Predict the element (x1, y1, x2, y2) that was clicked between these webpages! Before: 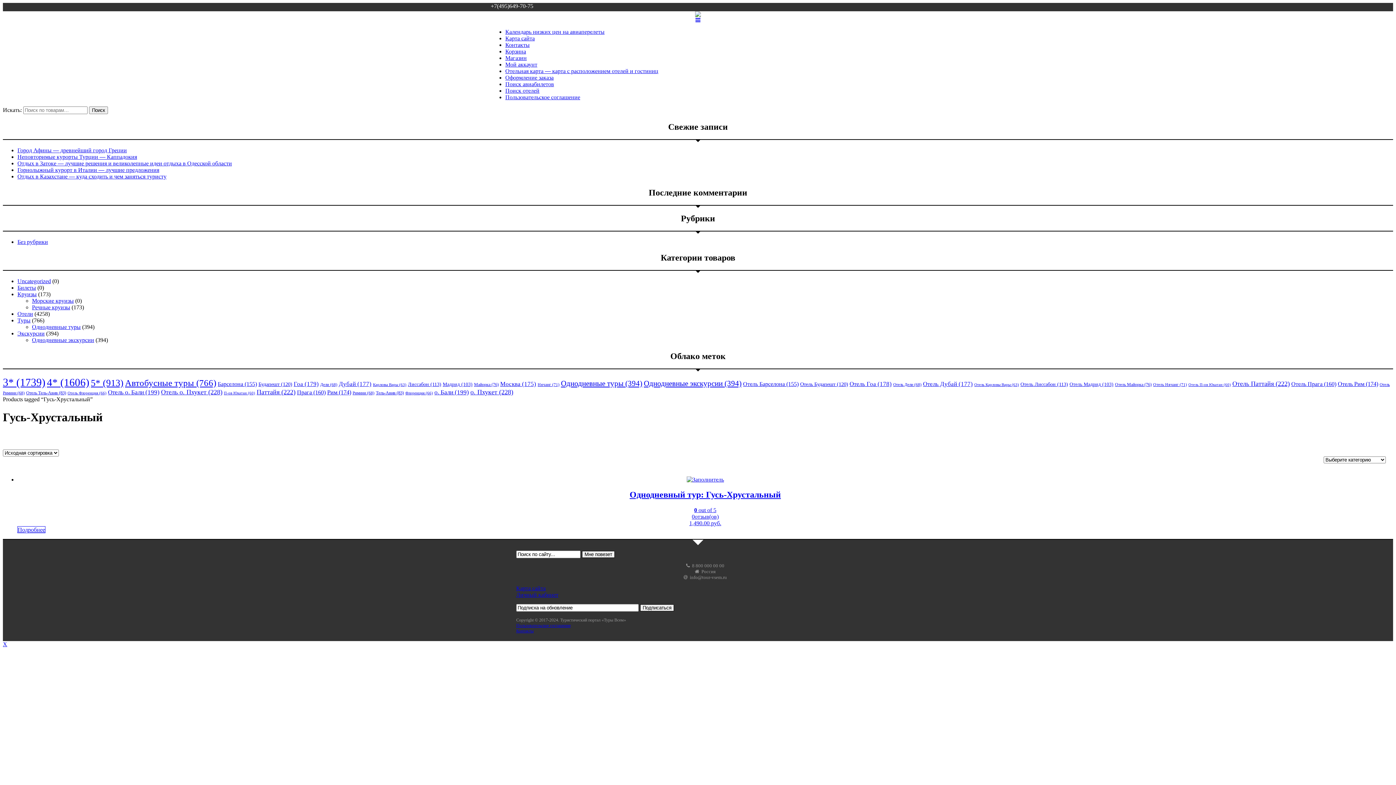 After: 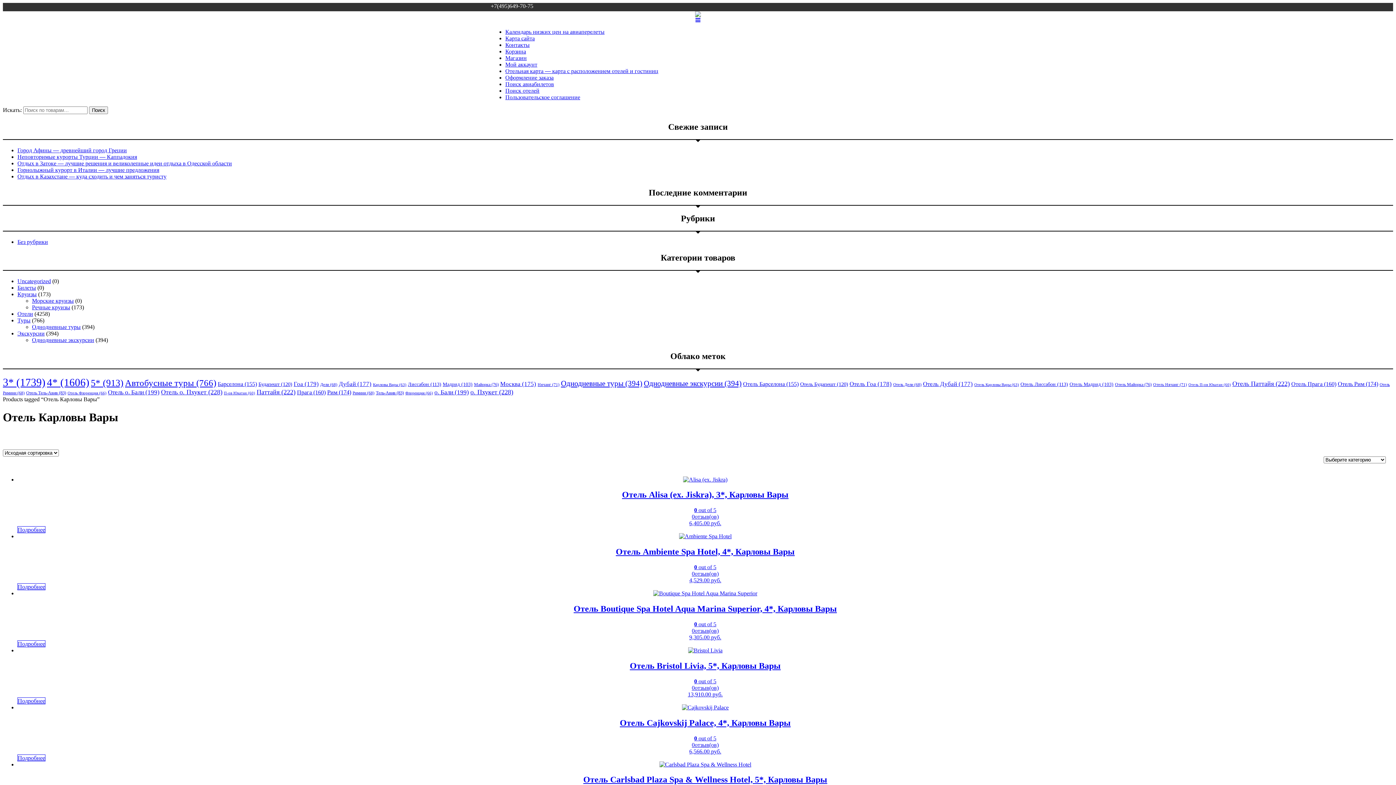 Action: bbox: (974, 382, 1019, 386) label: Отель Карловы Вары (63 элемента)